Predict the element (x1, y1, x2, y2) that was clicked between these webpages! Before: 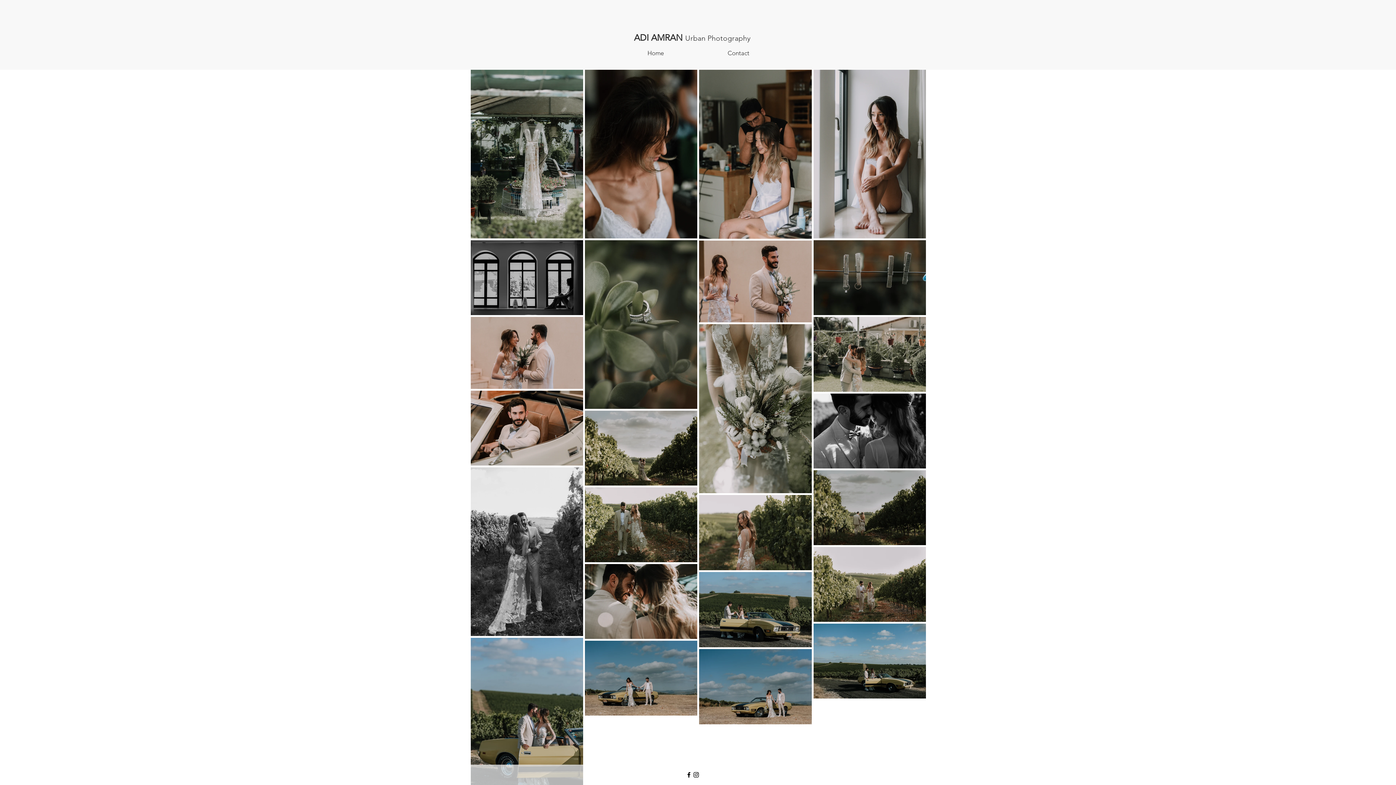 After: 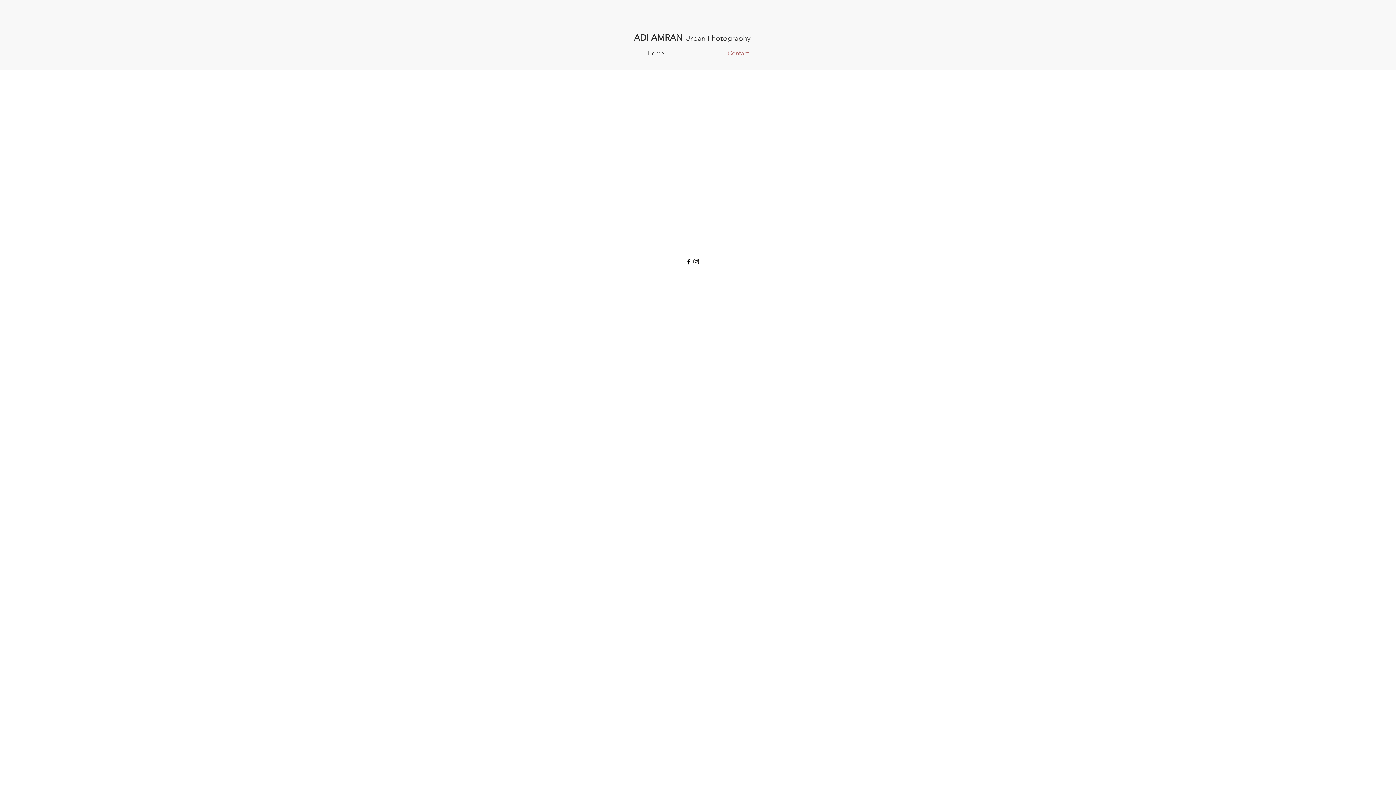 Action: bbox: (696, 46, 781, 59) label: Contact